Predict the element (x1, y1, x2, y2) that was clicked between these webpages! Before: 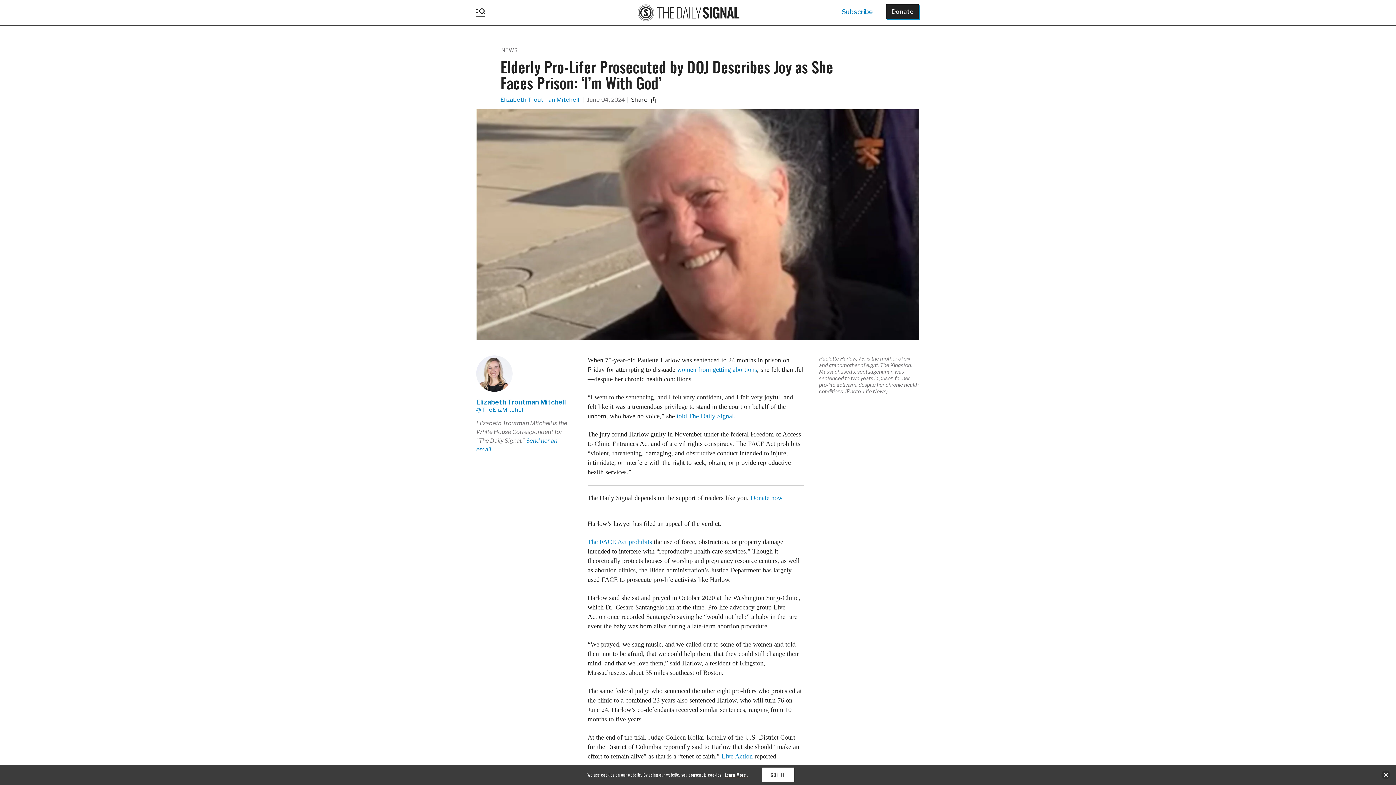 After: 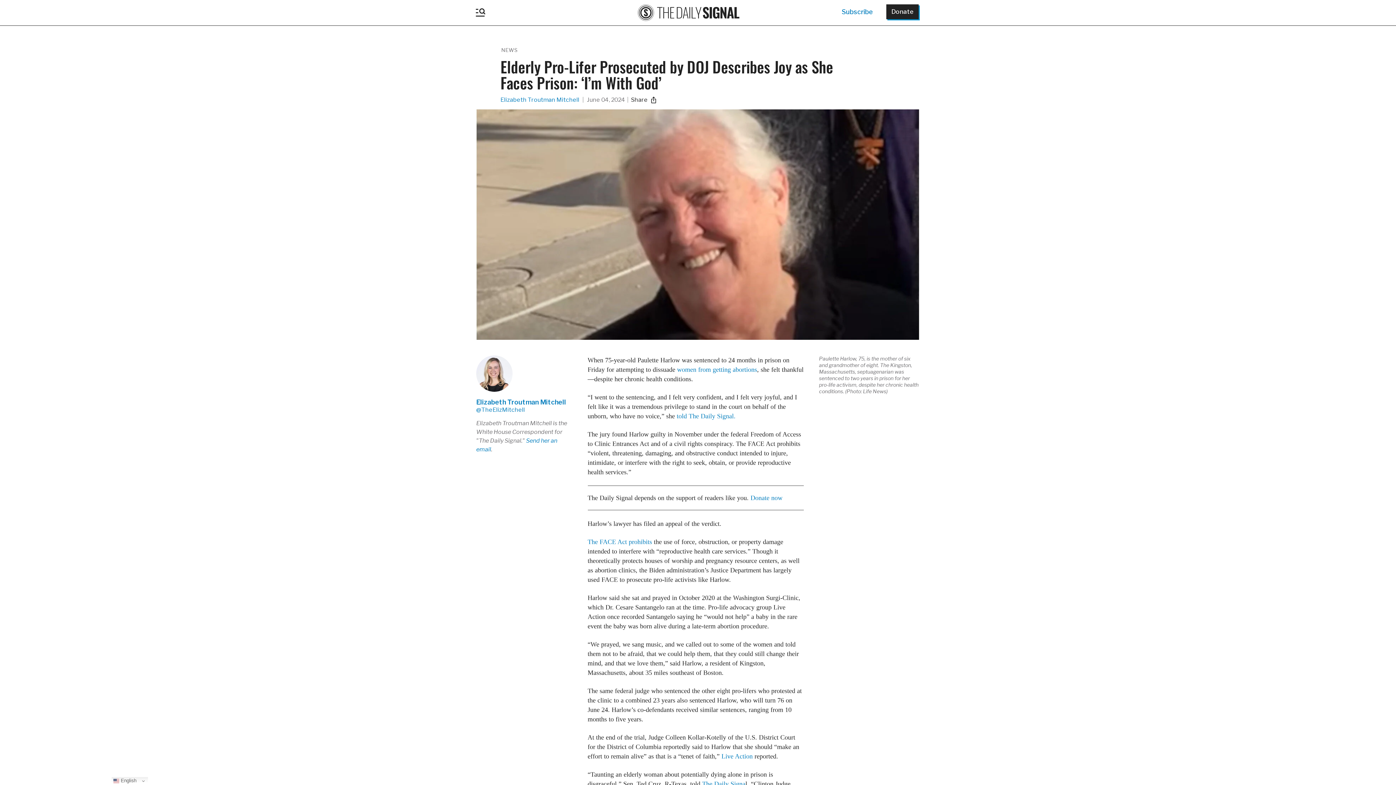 Action: label: GOT IT bbox: (762, 768, 794, 782)